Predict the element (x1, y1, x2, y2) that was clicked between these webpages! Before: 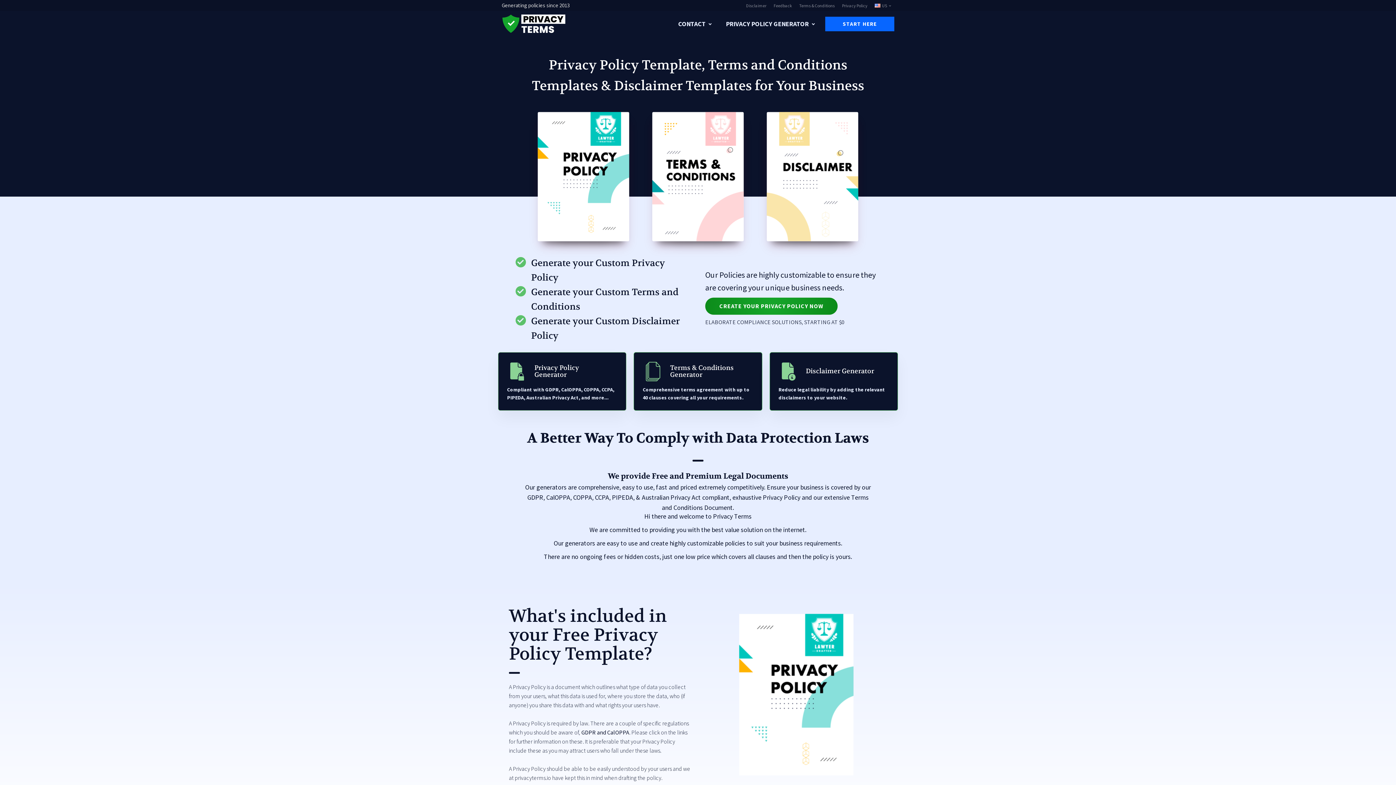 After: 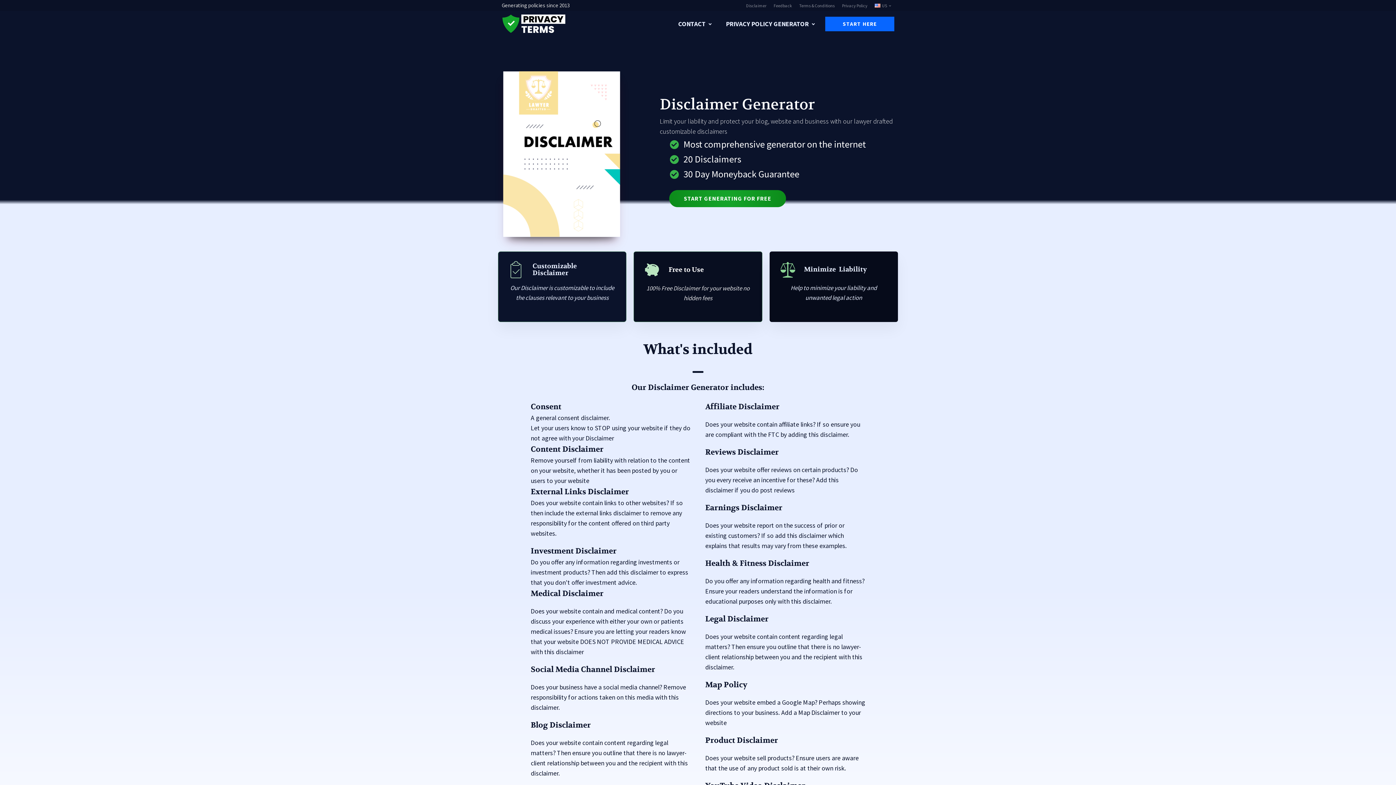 Action: bbox: (755, 112, 870, 241)